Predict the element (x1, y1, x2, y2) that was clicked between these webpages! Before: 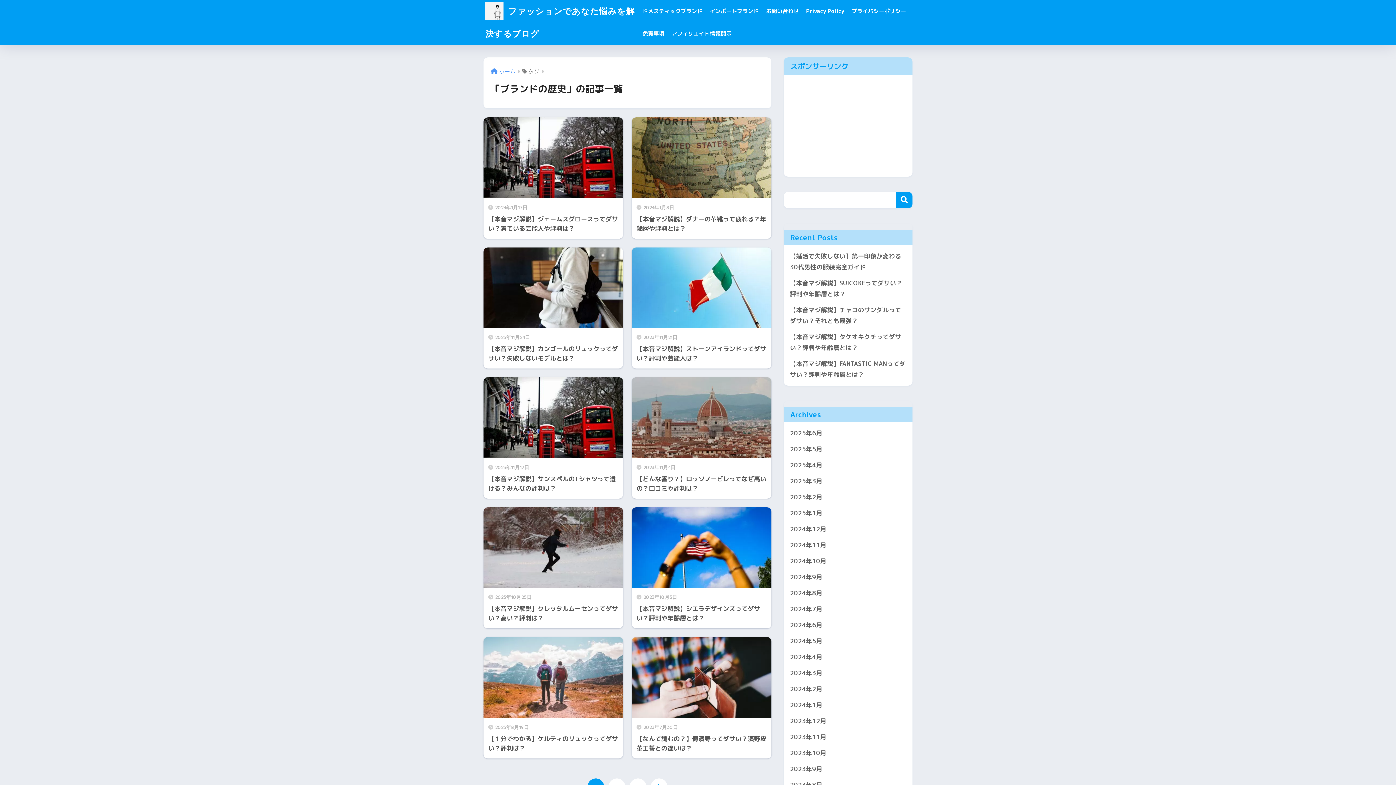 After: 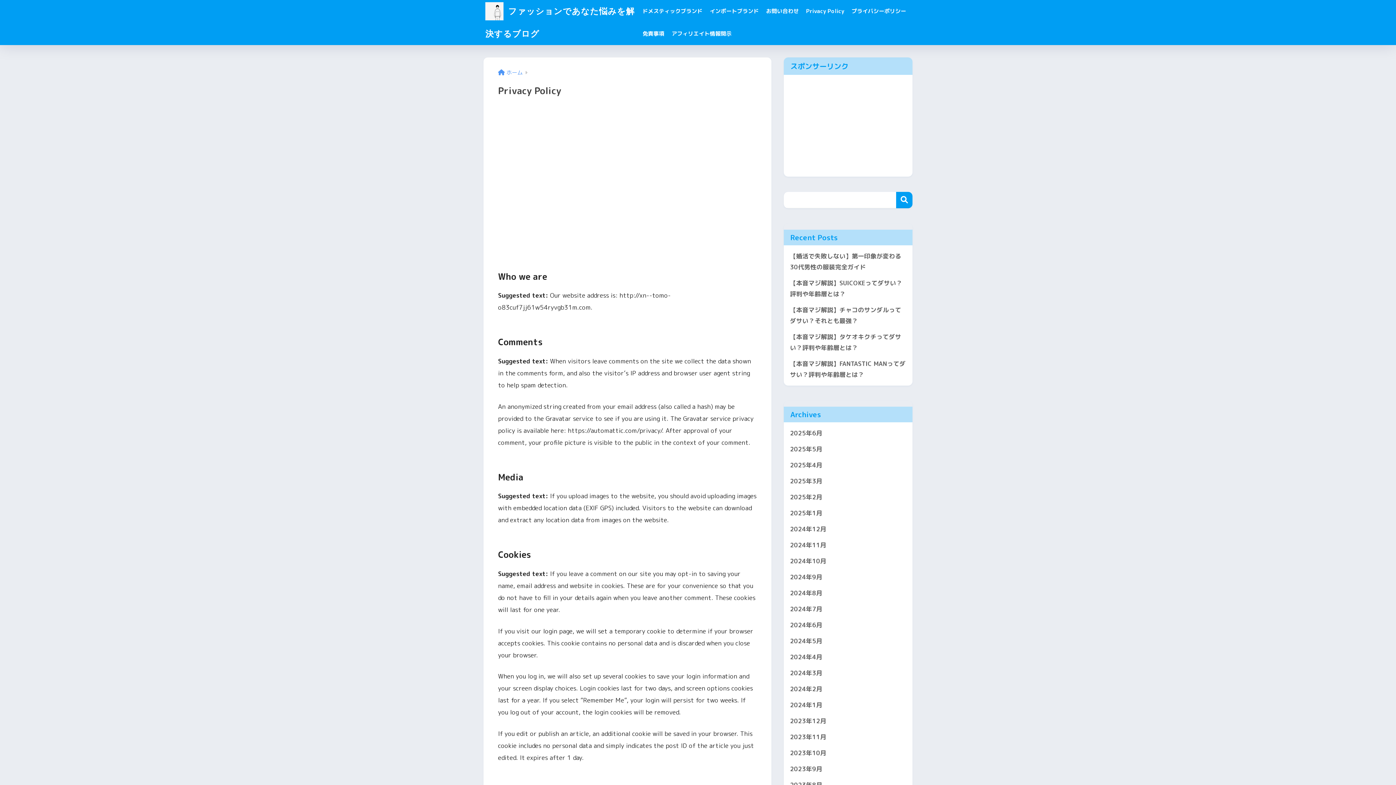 Action: label: Privacy Policy bbox: (802, 0, 848, 22)